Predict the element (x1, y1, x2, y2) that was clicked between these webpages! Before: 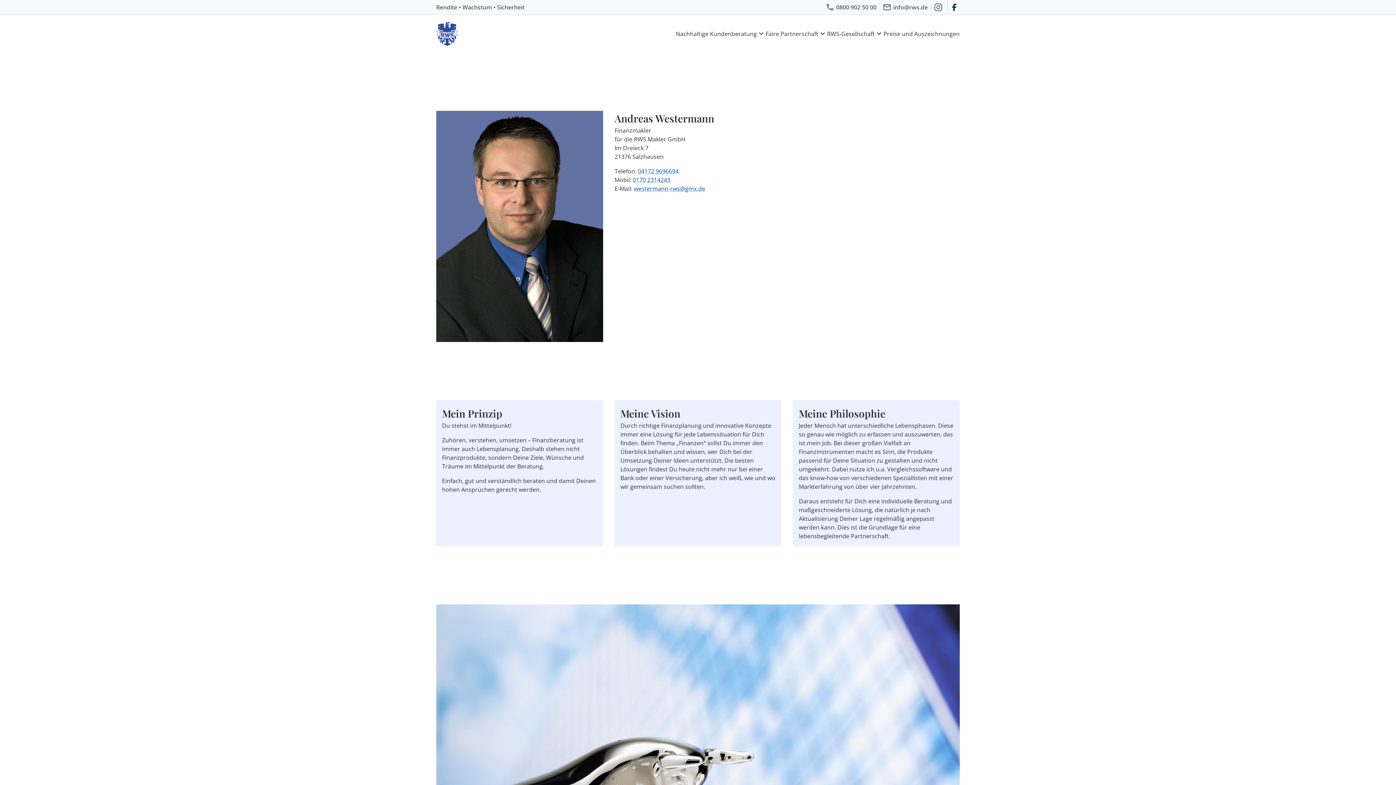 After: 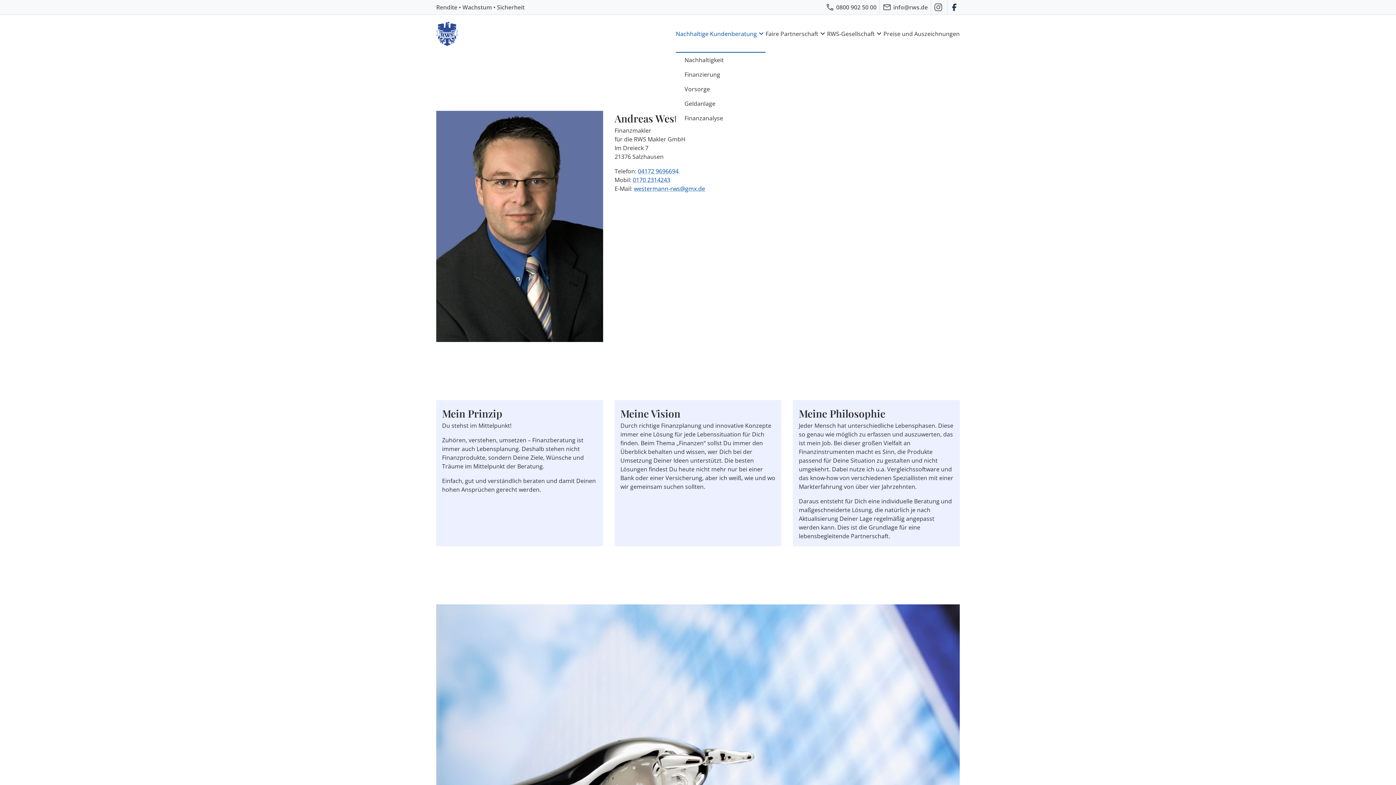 Action: bbox: (676, 14, 765, 52) label: Nachhaltige Kundenberatung